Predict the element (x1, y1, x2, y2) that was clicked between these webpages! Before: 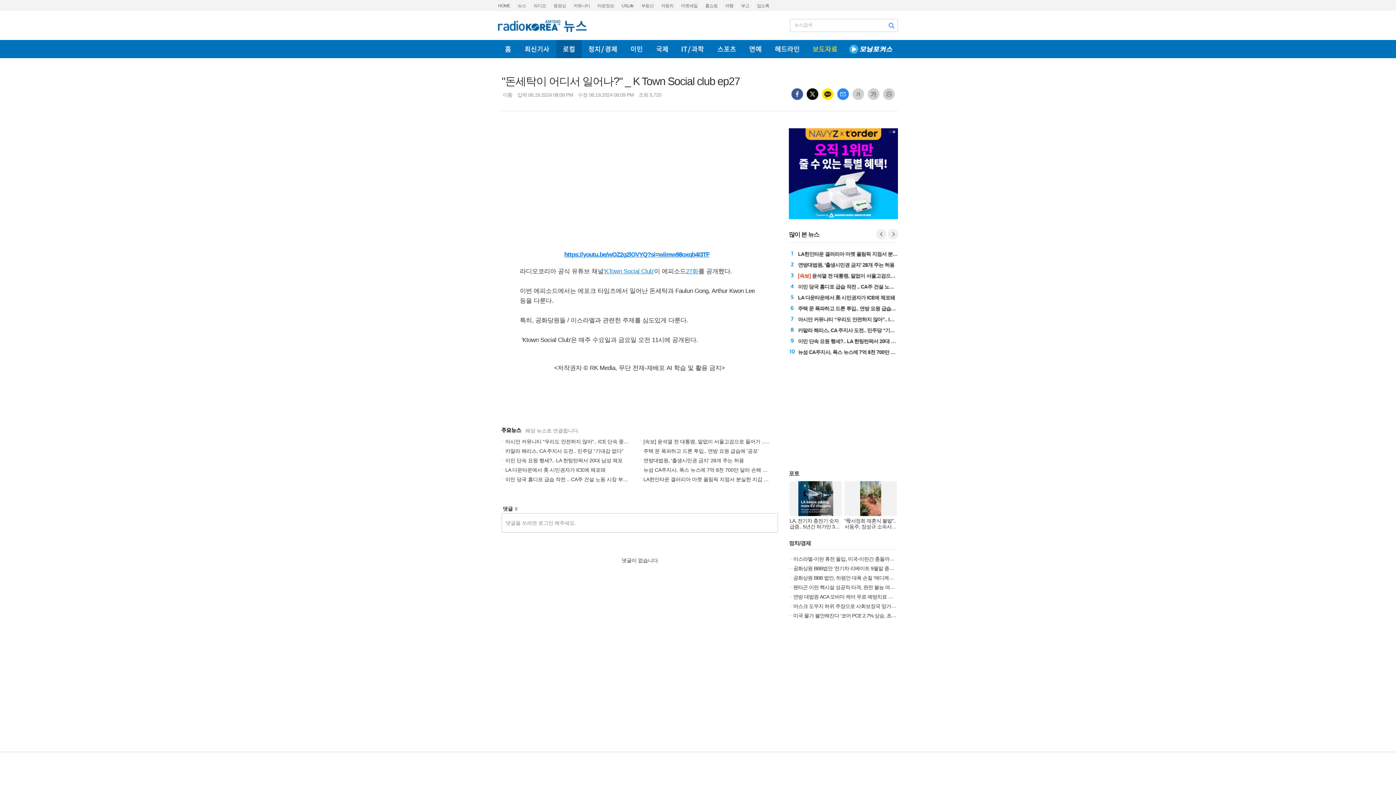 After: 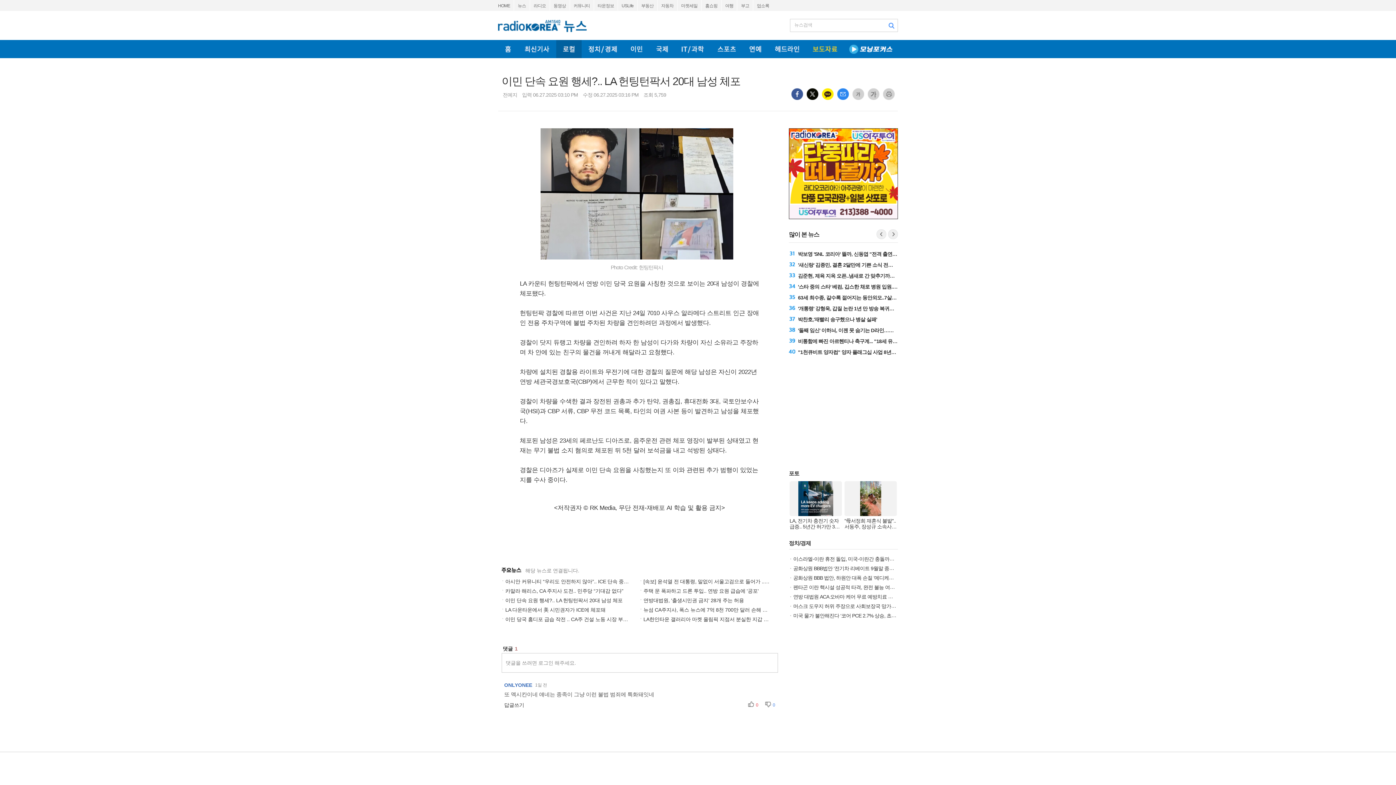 Action: label: 이민 단속 요원 행세?.. LA 헌팅턴팍서 20대 남성 체포 bbox: (505, 457, 622, 463)